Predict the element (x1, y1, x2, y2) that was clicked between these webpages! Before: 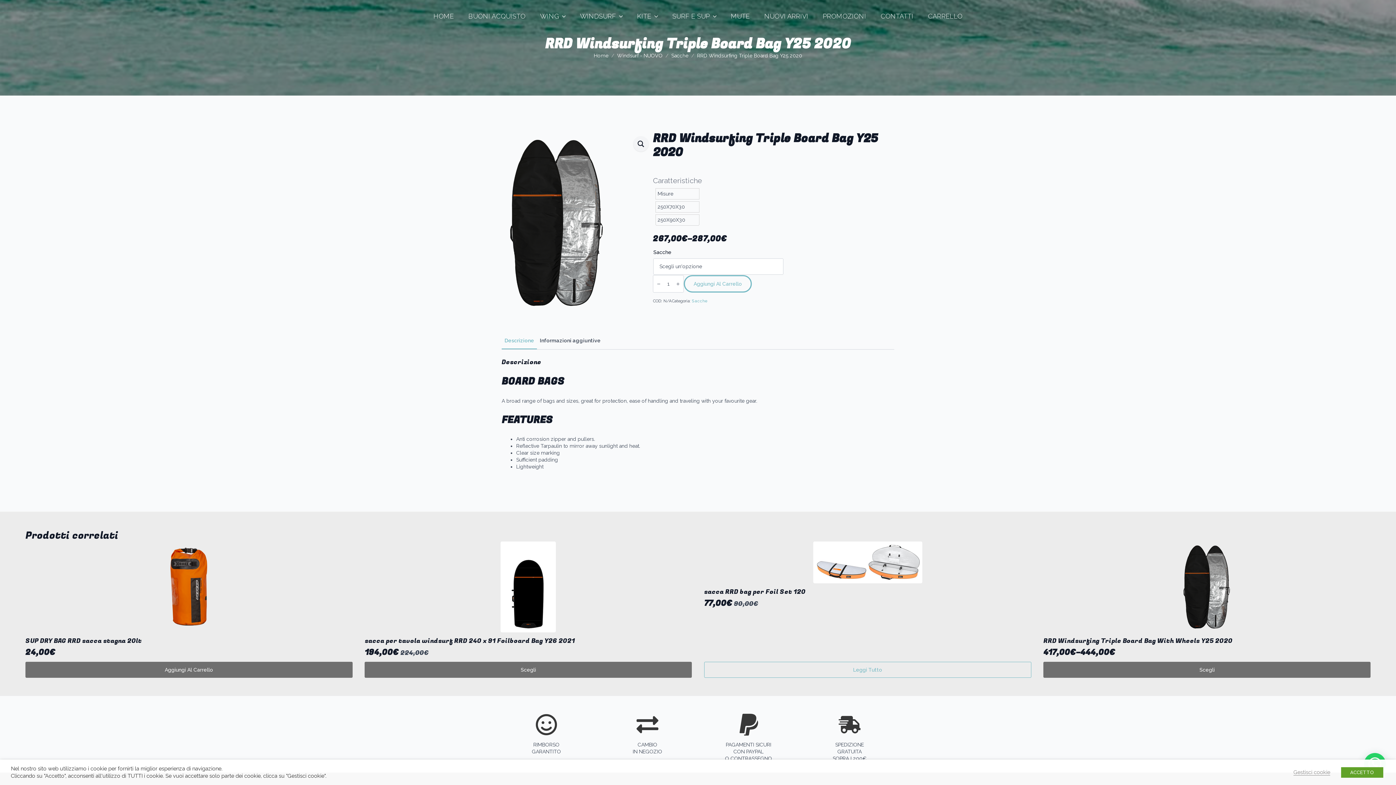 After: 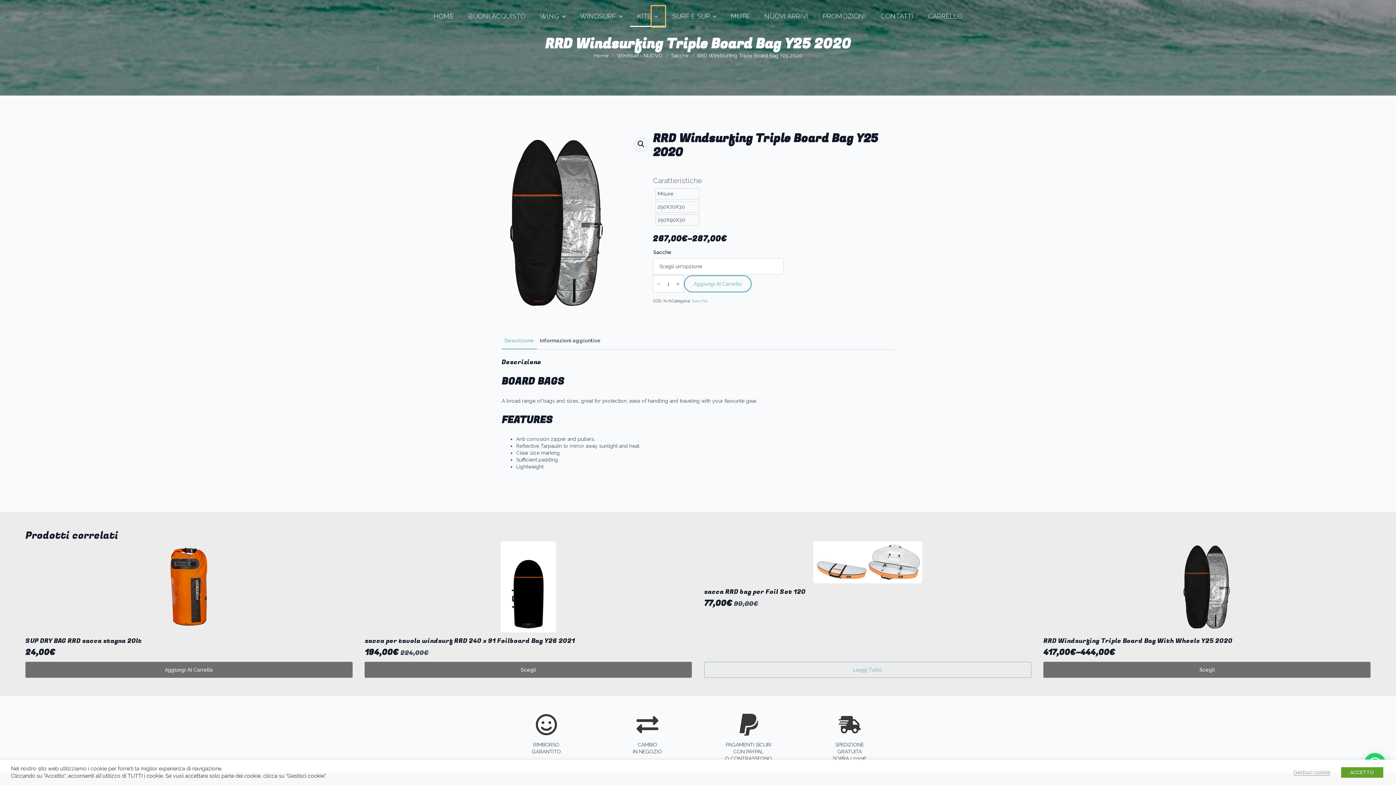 Action: label: Kite Submenu bbox: (651, 5, 665, 26)